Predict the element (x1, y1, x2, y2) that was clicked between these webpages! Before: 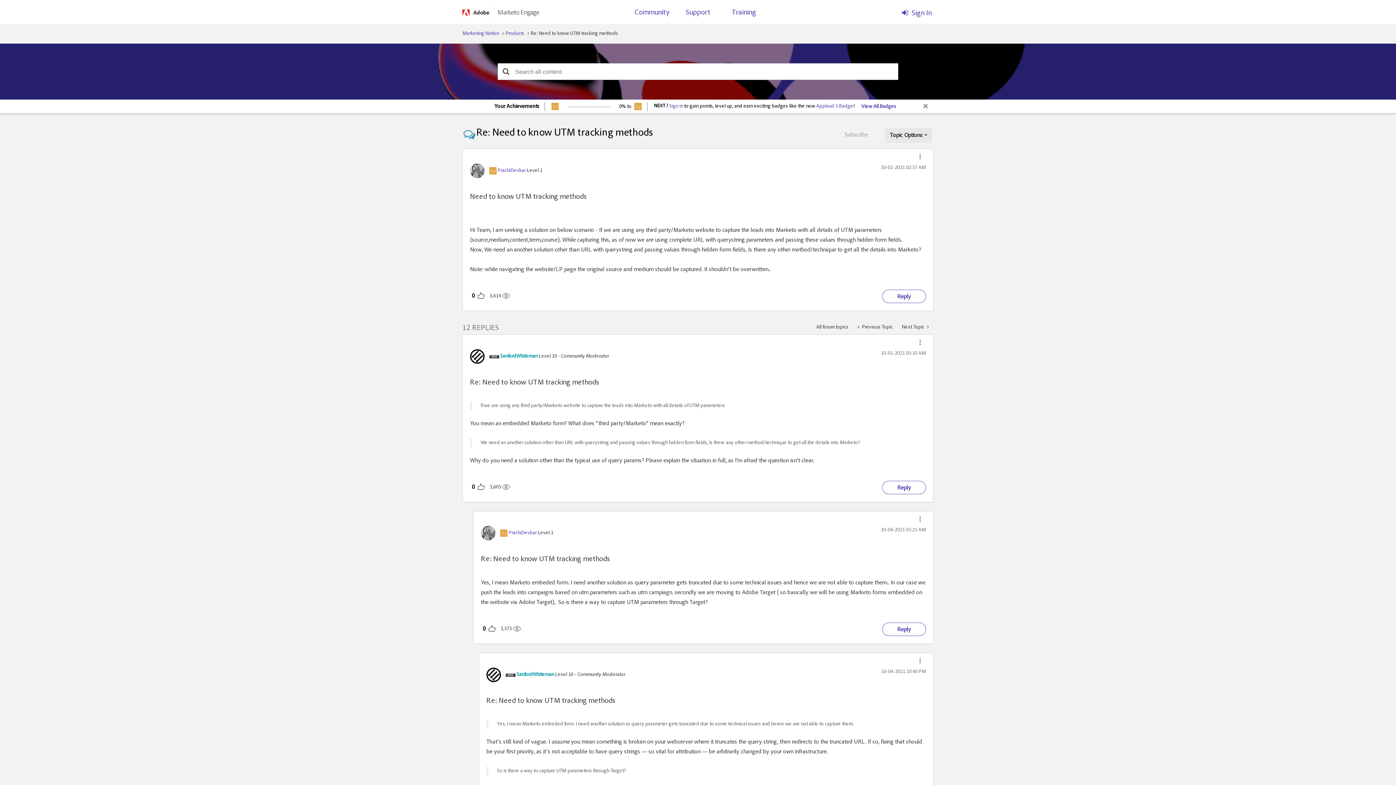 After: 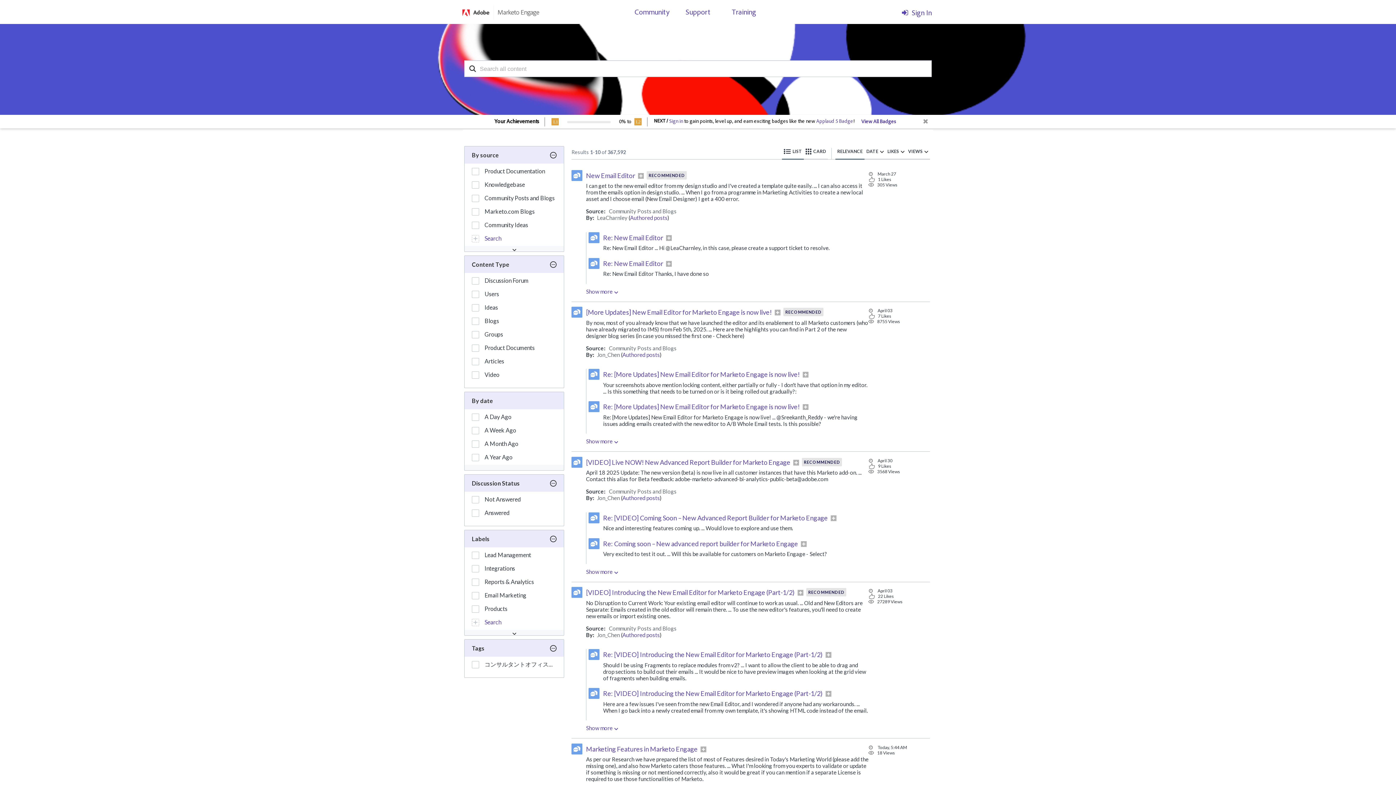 Action: bbox: (497, 63, 514, 80) label: Search